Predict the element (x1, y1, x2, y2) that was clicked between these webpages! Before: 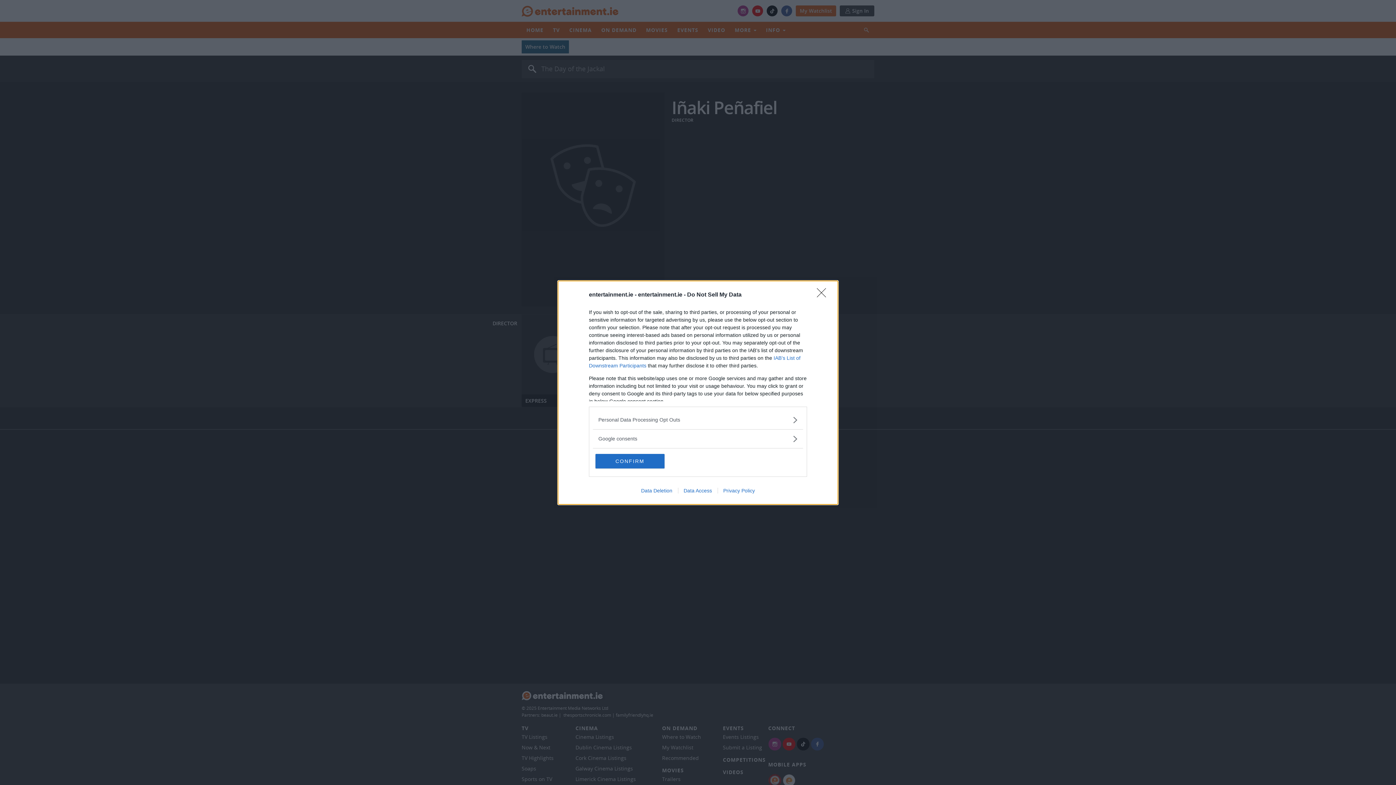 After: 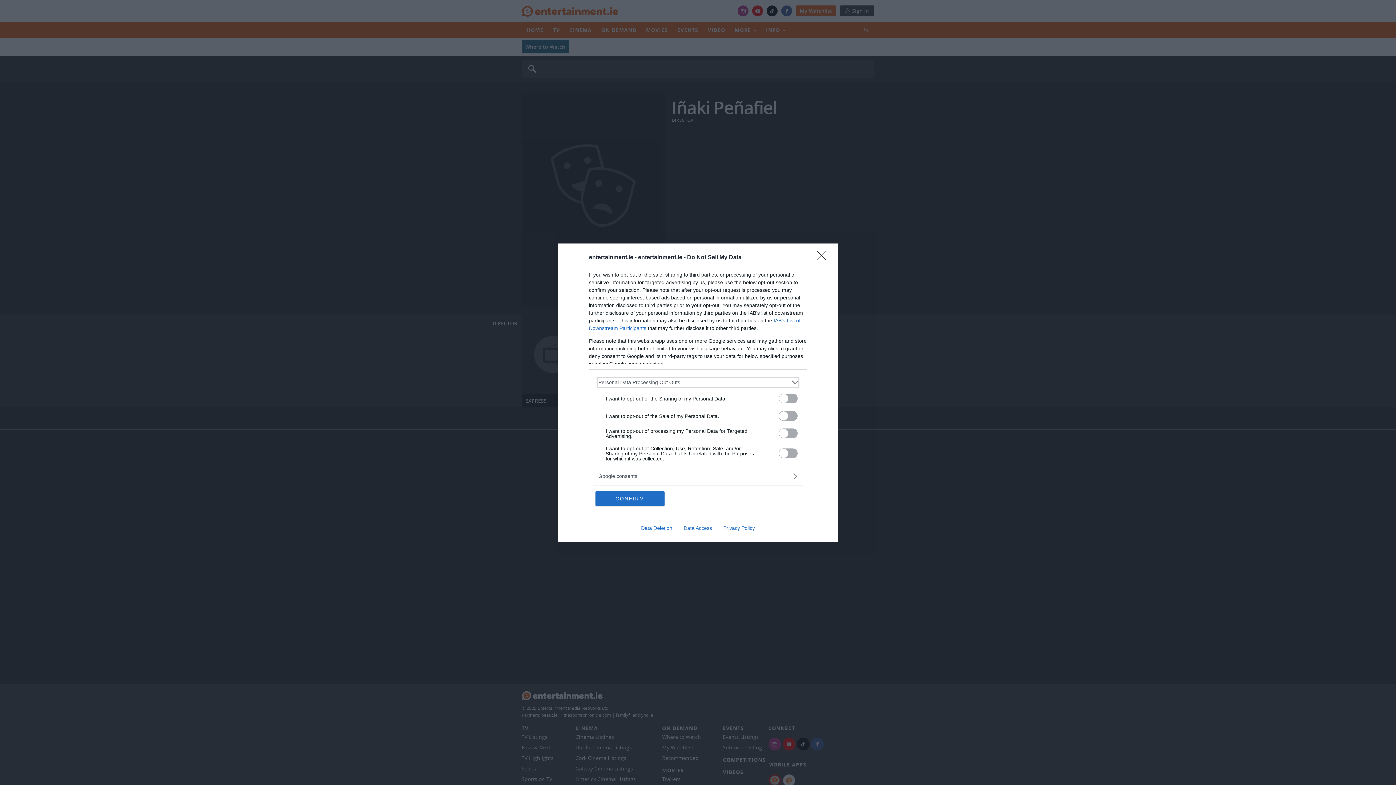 Action: label: Opt-Outs bbox: (598, 416, 797, 423)